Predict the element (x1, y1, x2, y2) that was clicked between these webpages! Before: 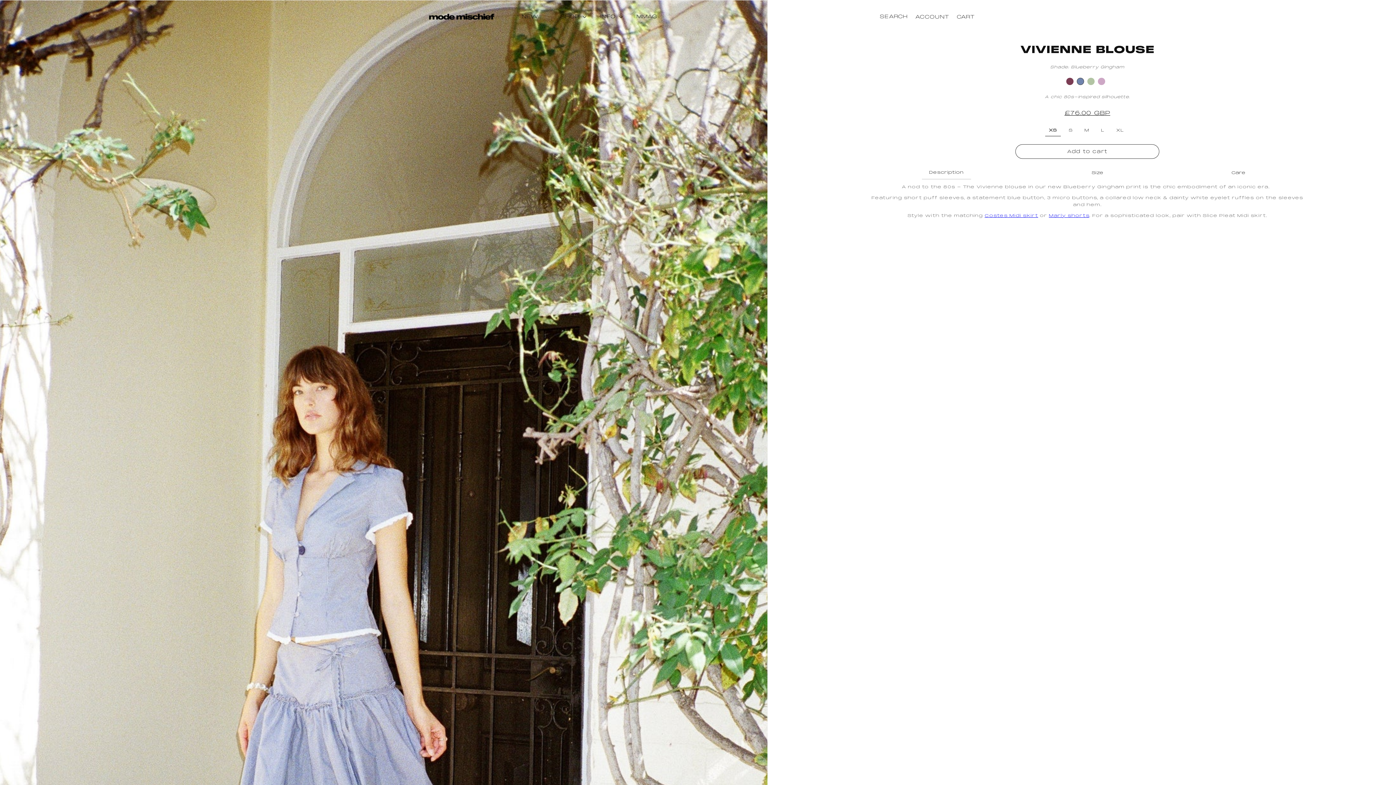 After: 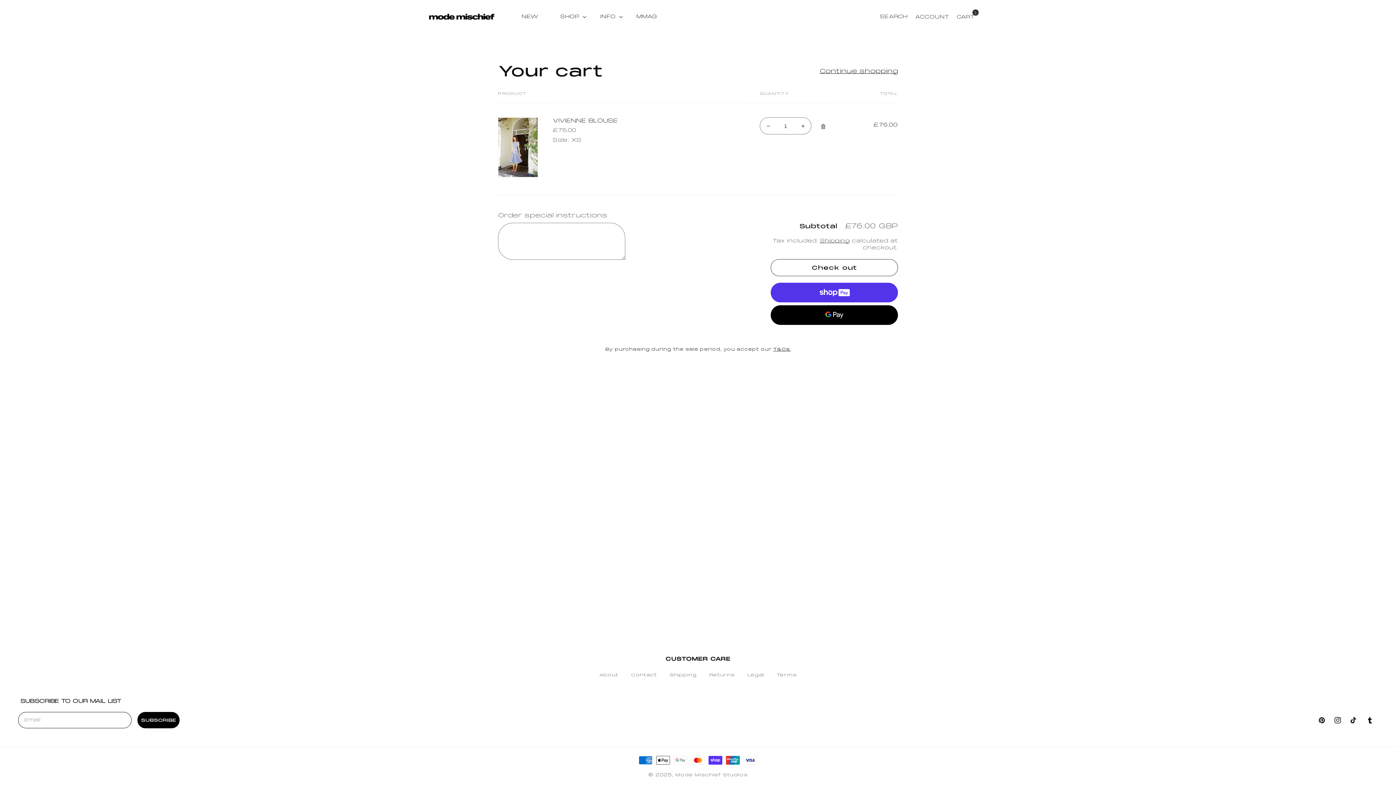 Action: bbox: (1015, 144, 1159, 158) label: Add to cart